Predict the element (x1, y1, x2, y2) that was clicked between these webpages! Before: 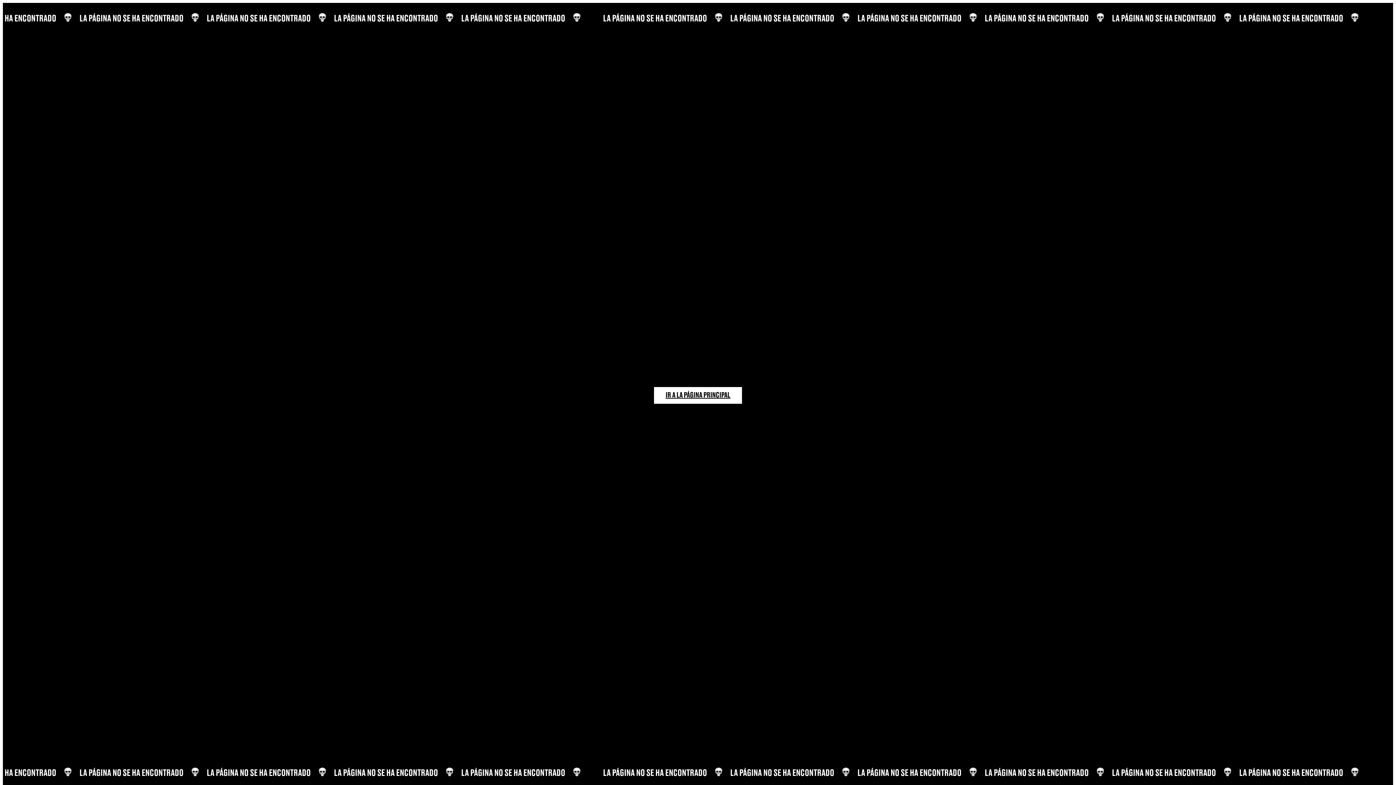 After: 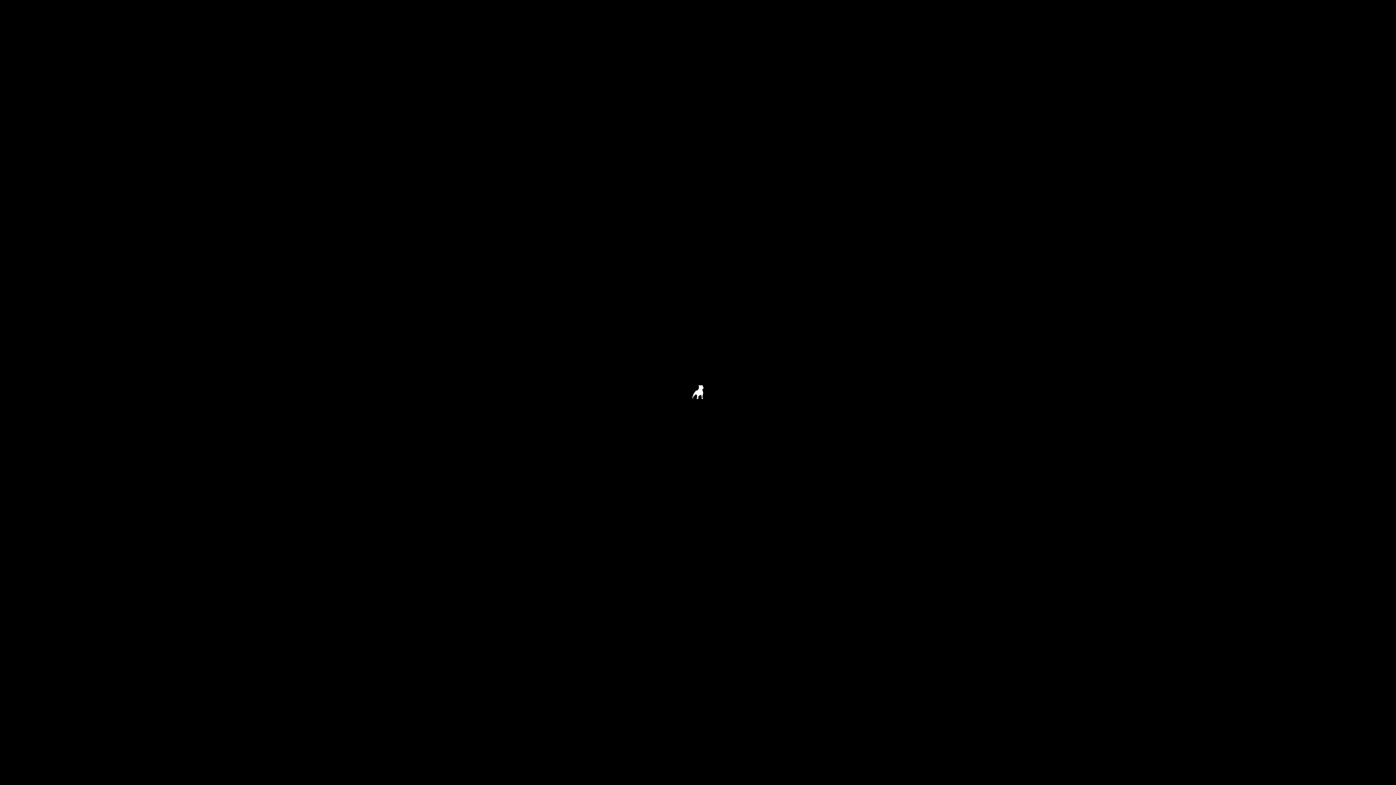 Action: bbox: (653, 386, 742, 404) label: IR A LA PÁGINA PRINCIPAL